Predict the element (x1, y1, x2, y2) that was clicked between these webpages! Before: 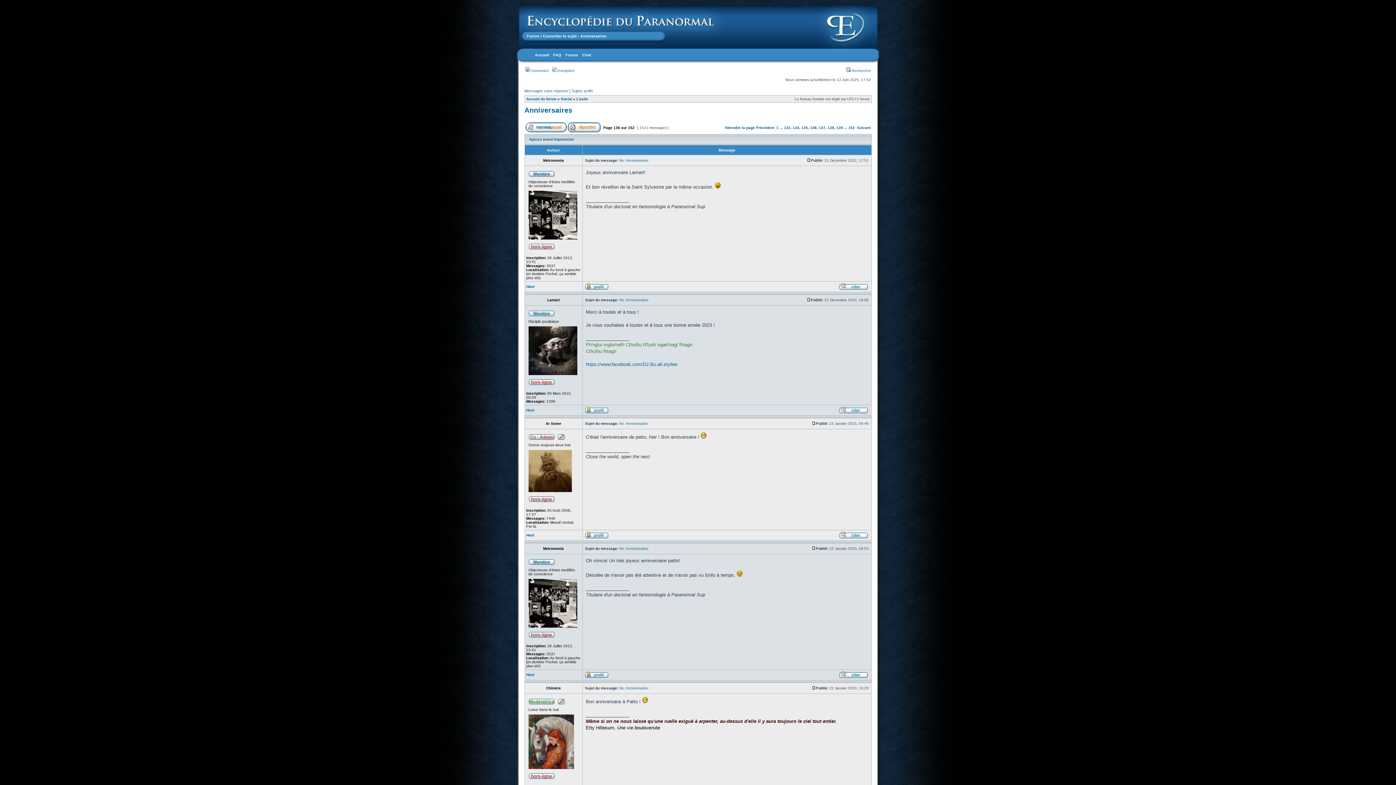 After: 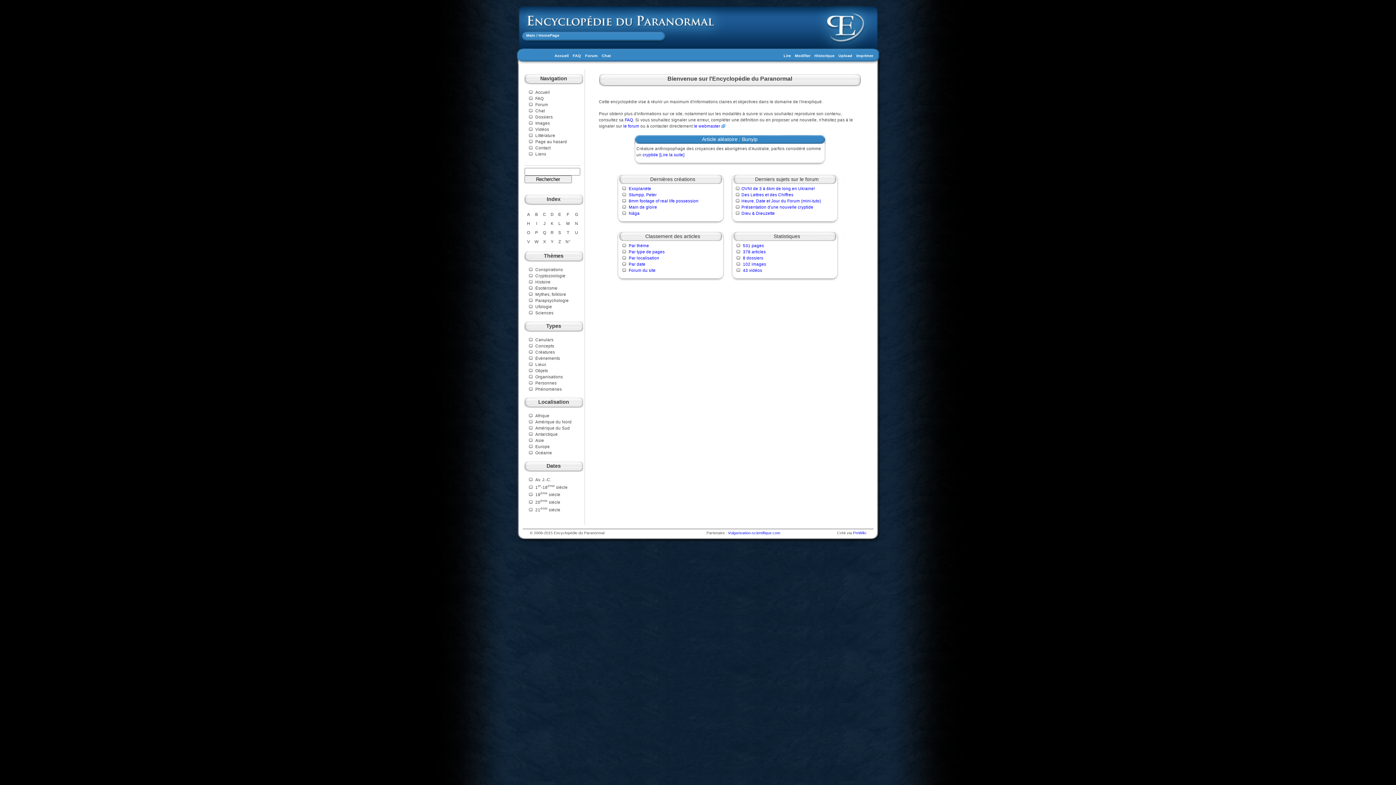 Action: bbox: (535, 52, 549, 57) label: Accueil